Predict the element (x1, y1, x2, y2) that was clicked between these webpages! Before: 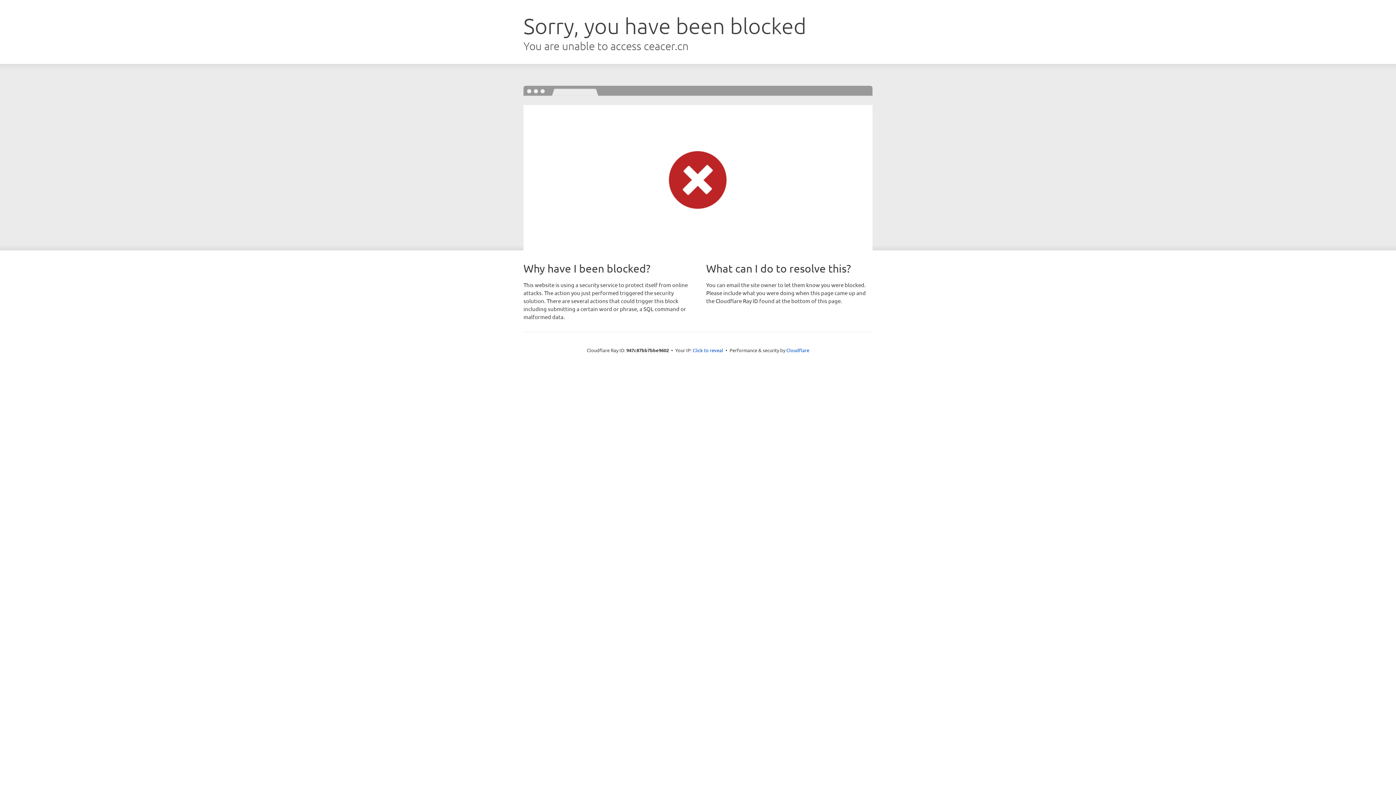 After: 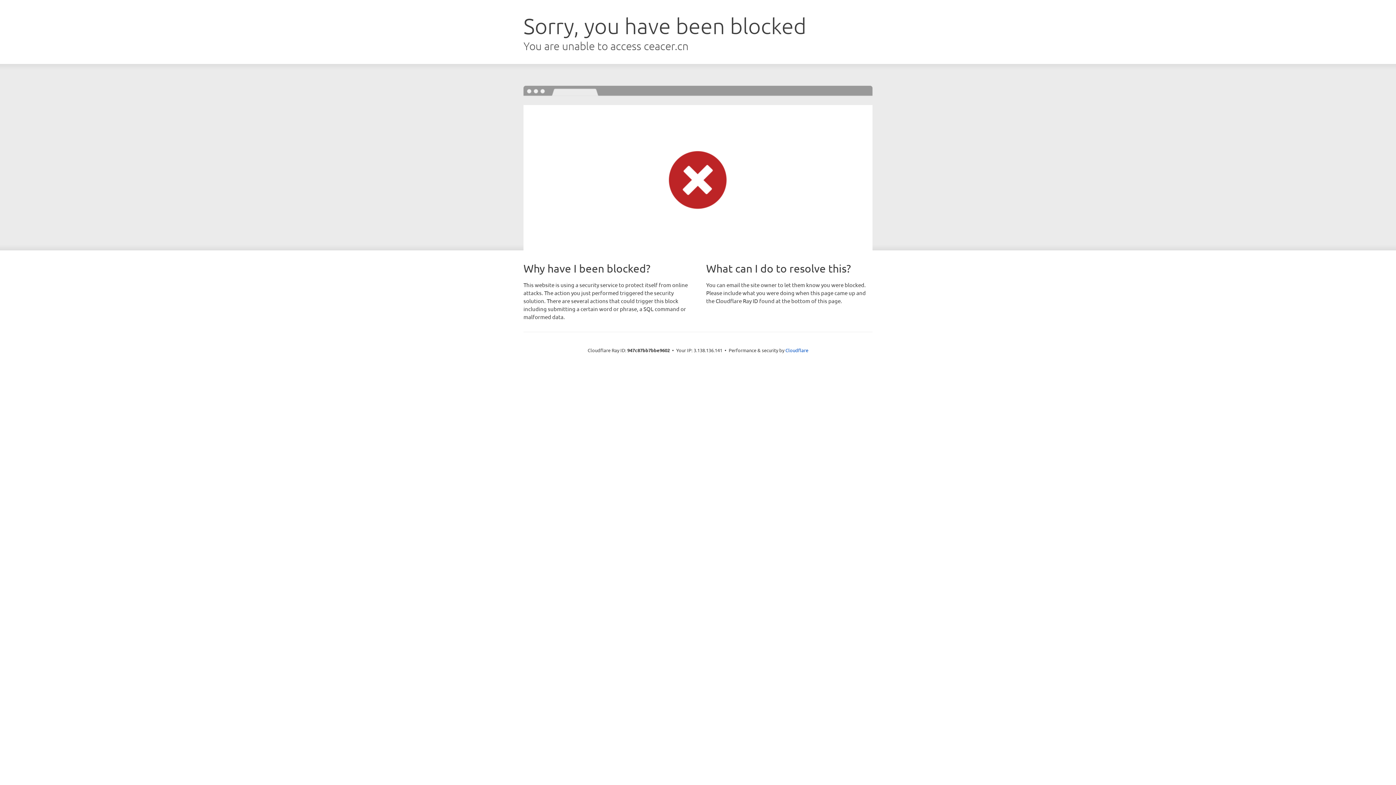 Action: label: Click to reveal bbox: (692, 346, 723, 353)